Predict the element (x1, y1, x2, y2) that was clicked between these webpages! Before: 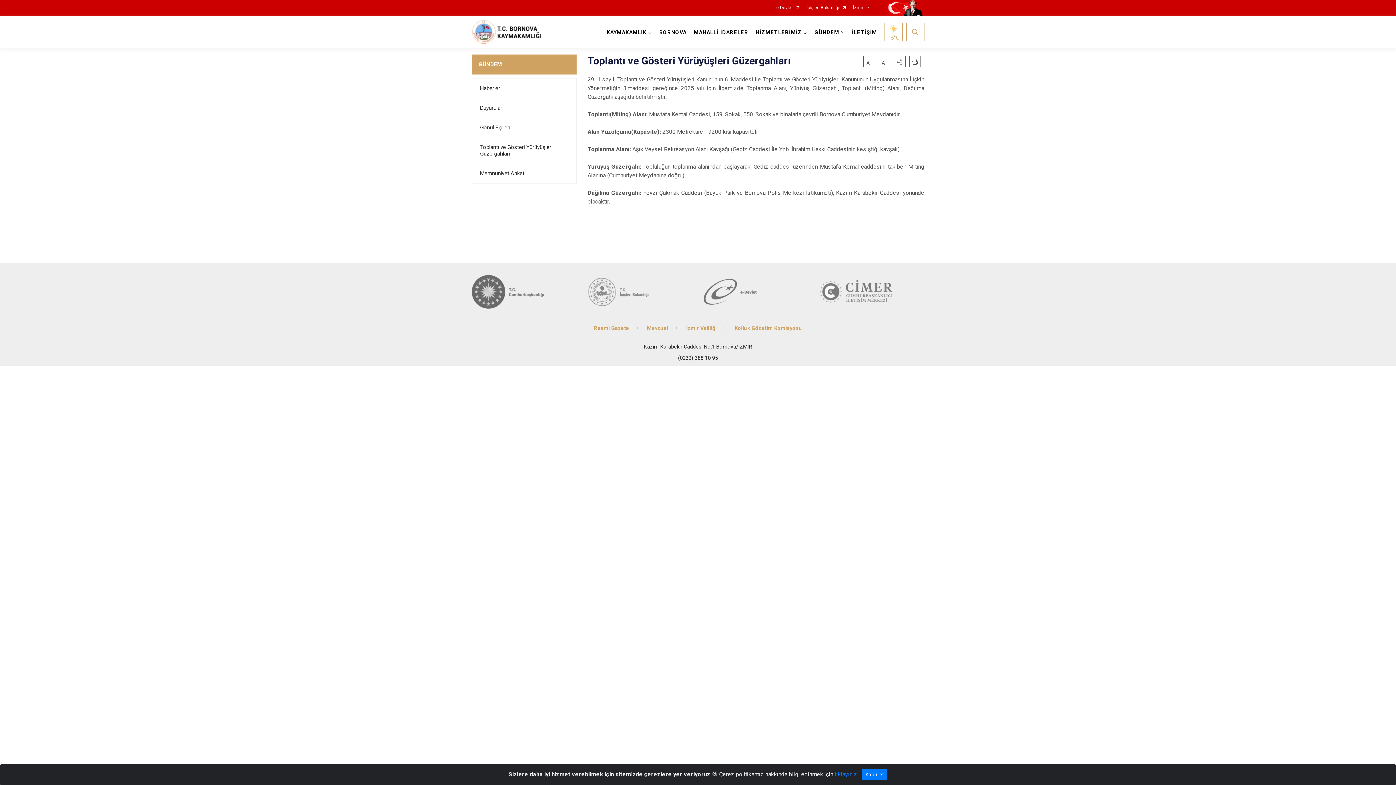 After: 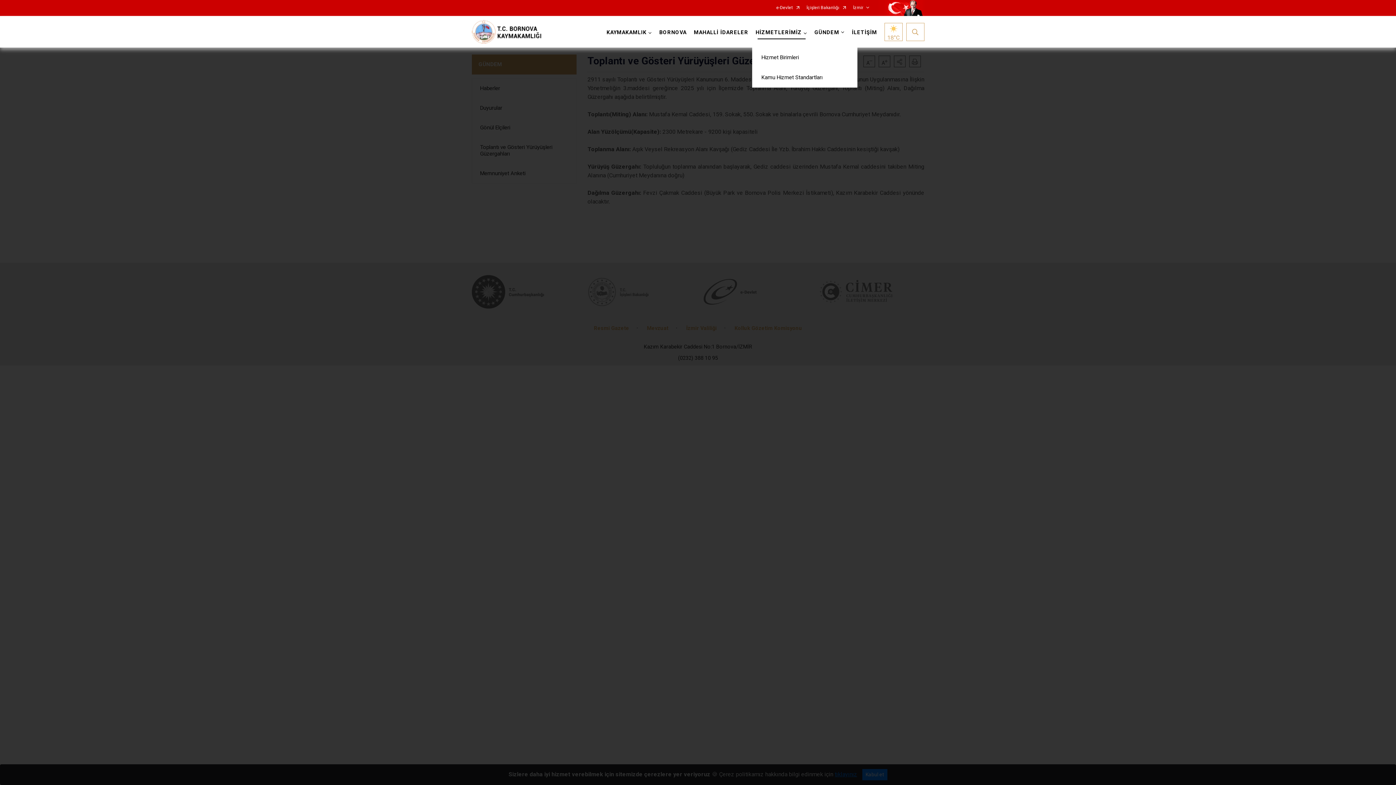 Action: label: HİZMETLERİMİZ bbox: (752, 16, 811, 47)